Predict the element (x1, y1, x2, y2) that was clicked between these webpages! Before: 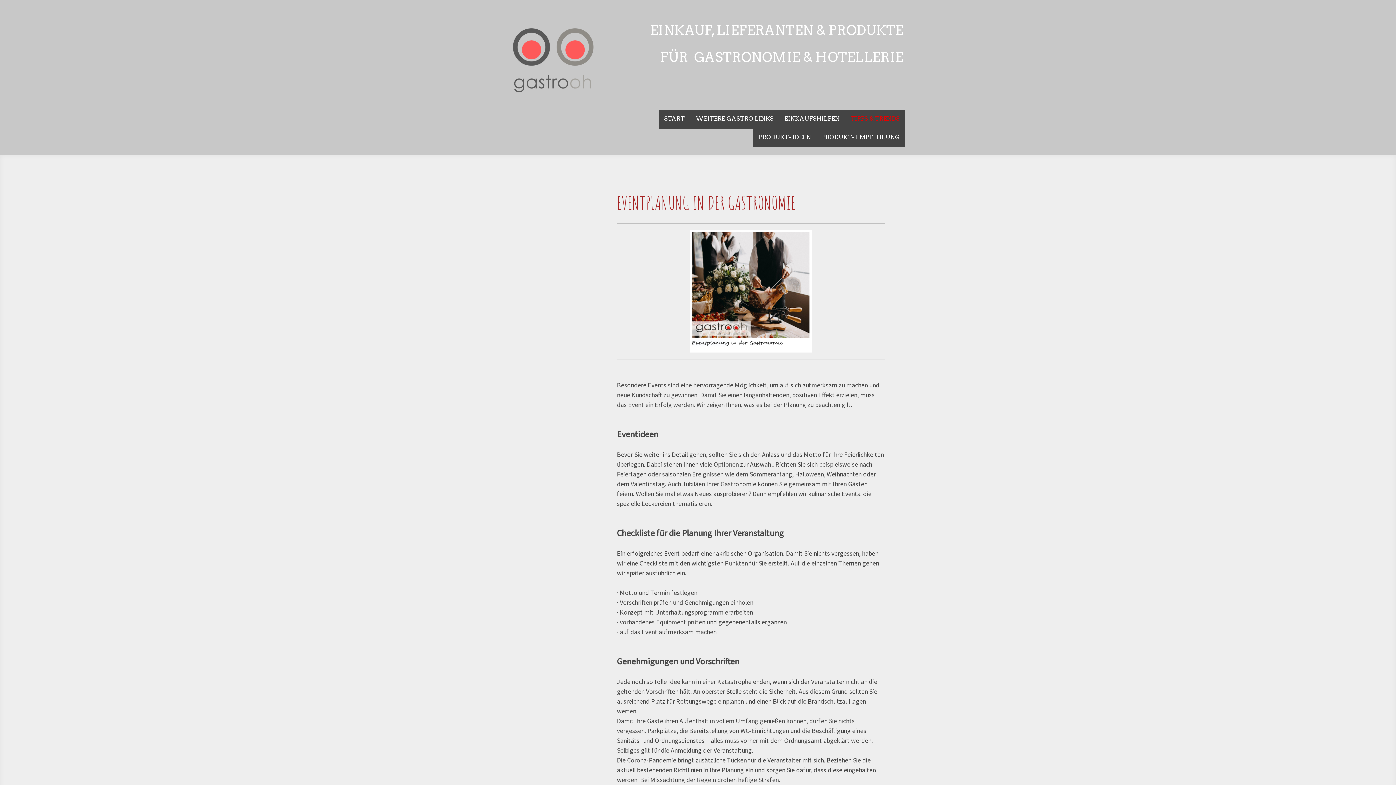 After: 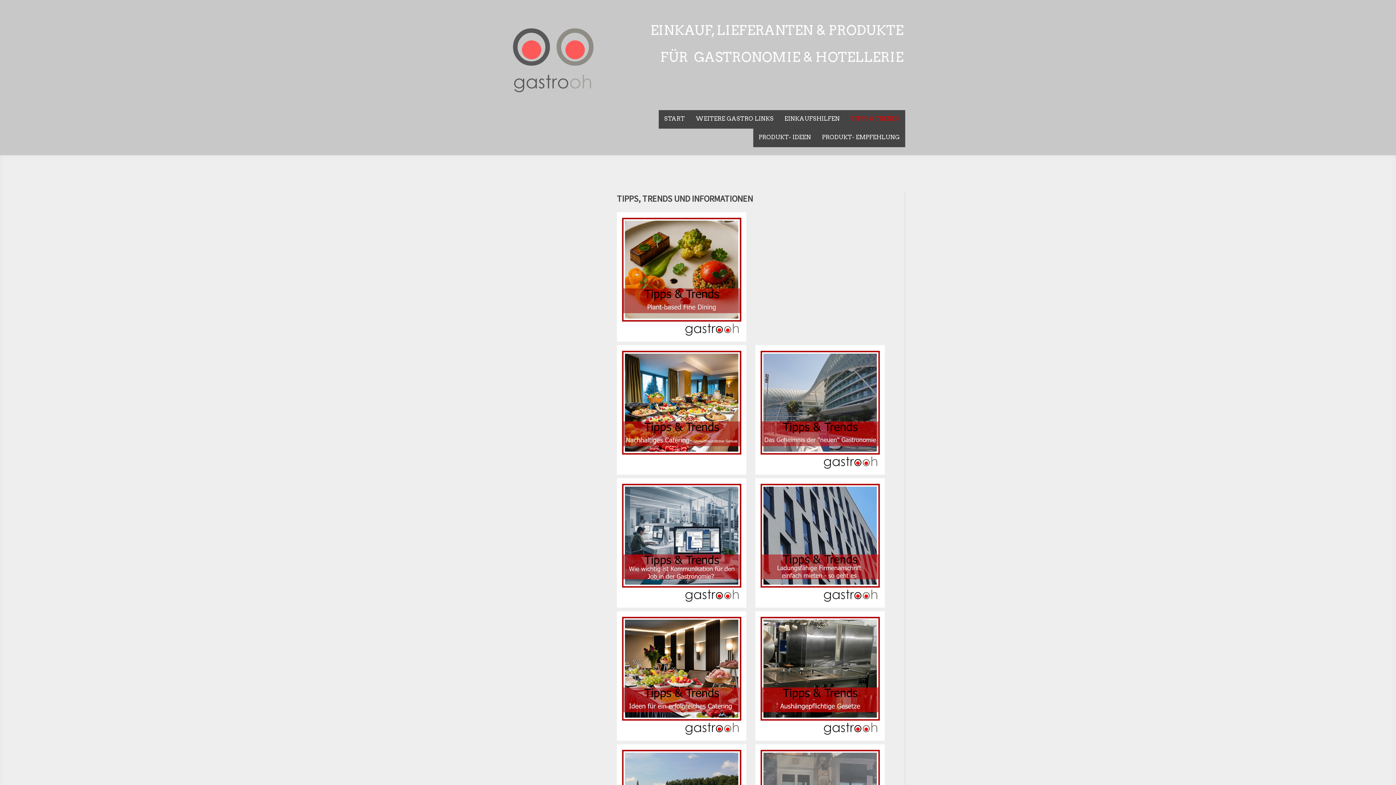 Action: label: TIPPS & TRENDS bbox: (845, 110, 905, 128)